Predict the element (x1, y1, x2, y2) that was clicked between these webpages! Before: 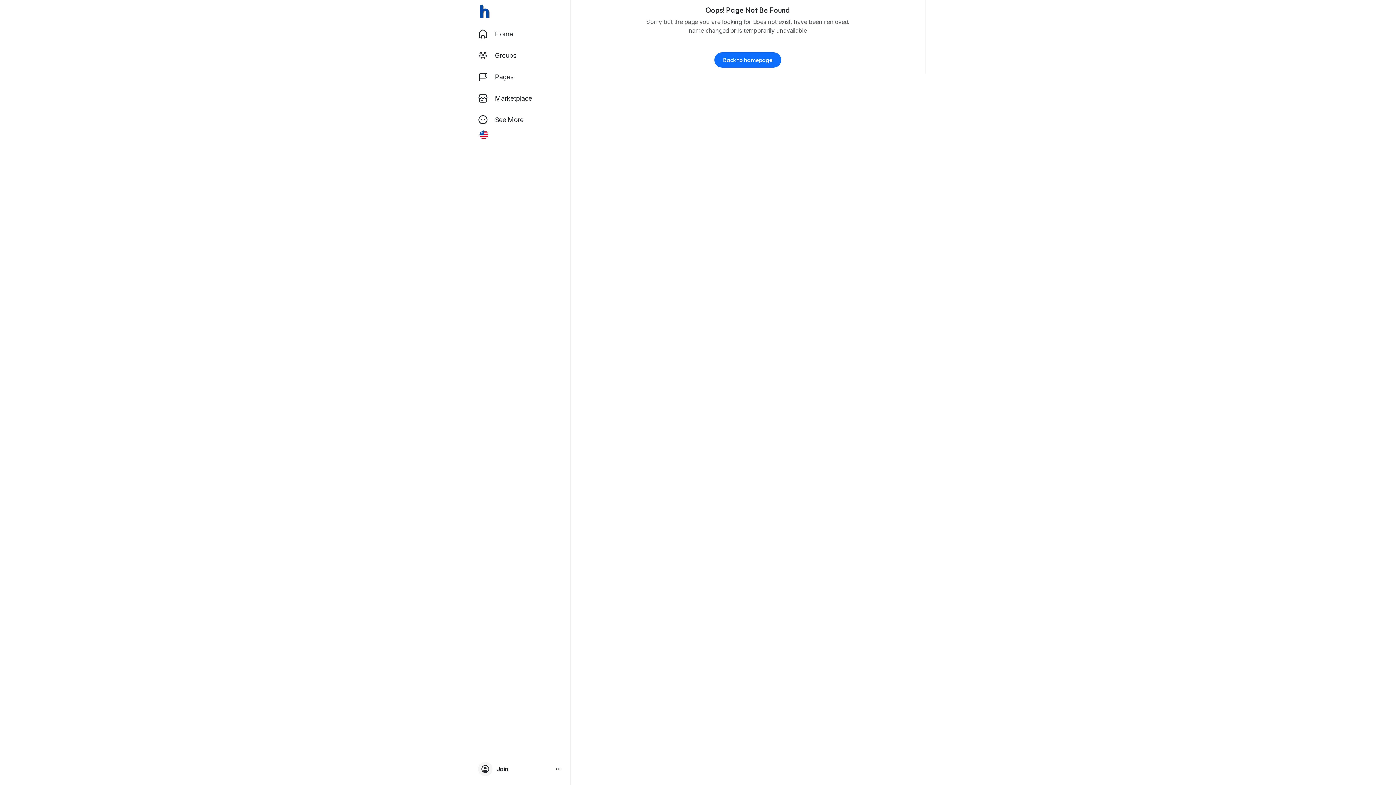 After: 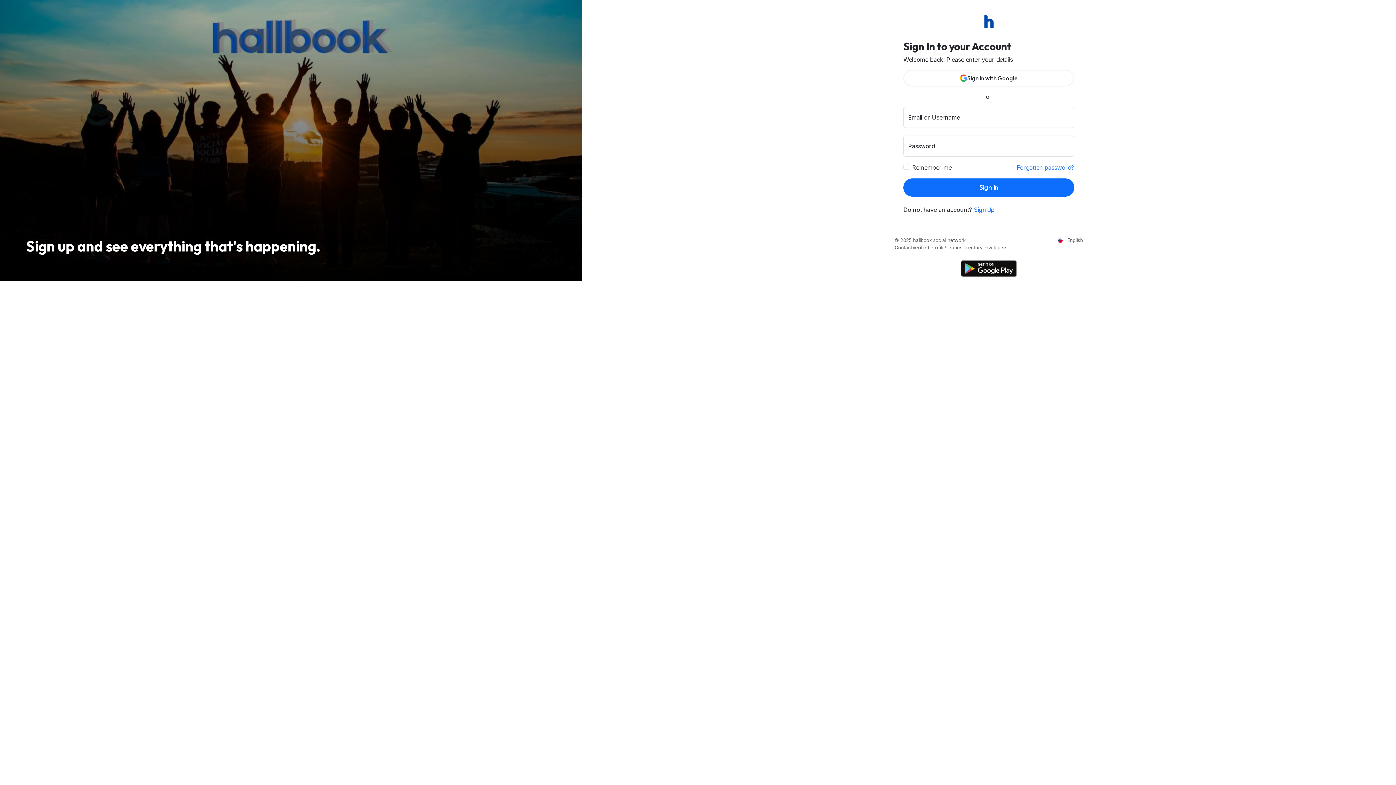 Action: bbox: (714, 52, 781, 67) label: Back to homepage